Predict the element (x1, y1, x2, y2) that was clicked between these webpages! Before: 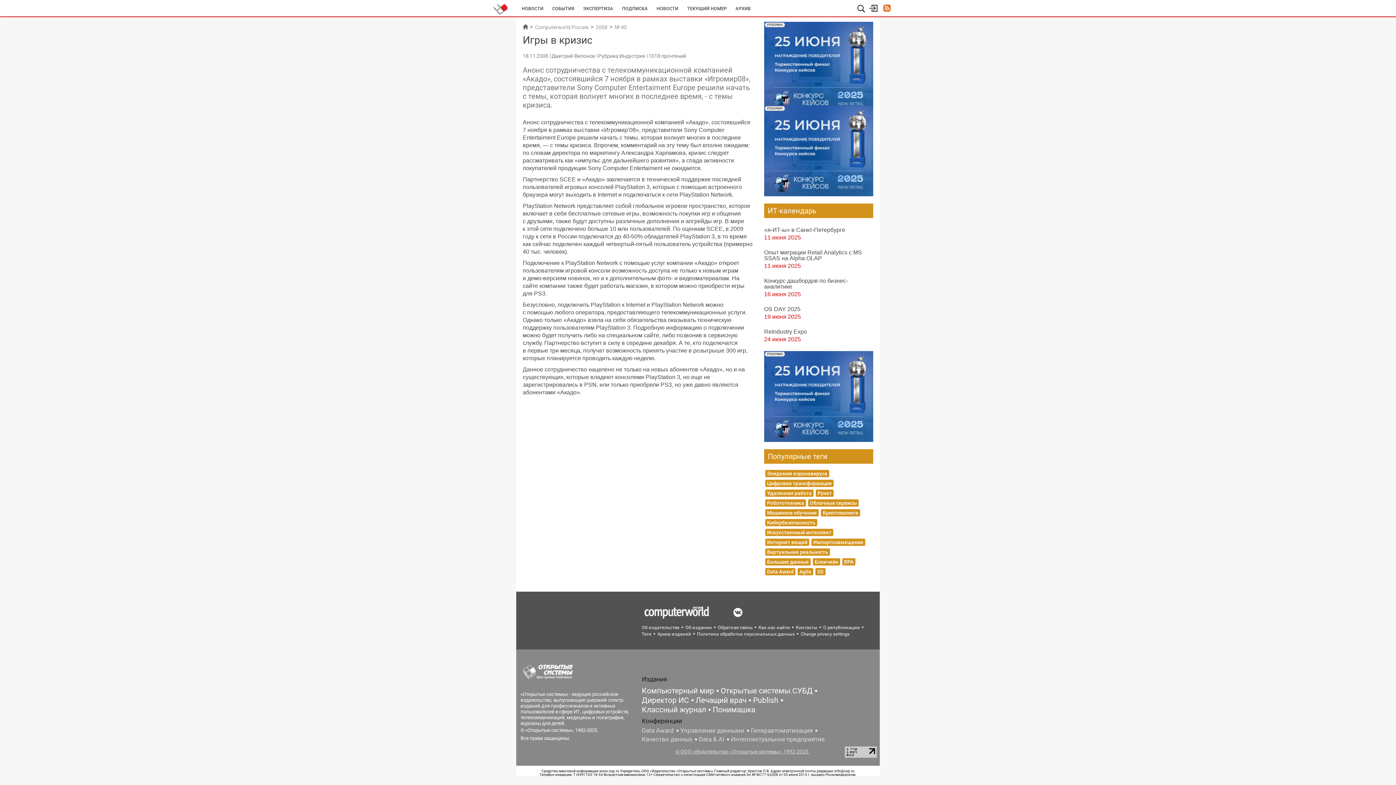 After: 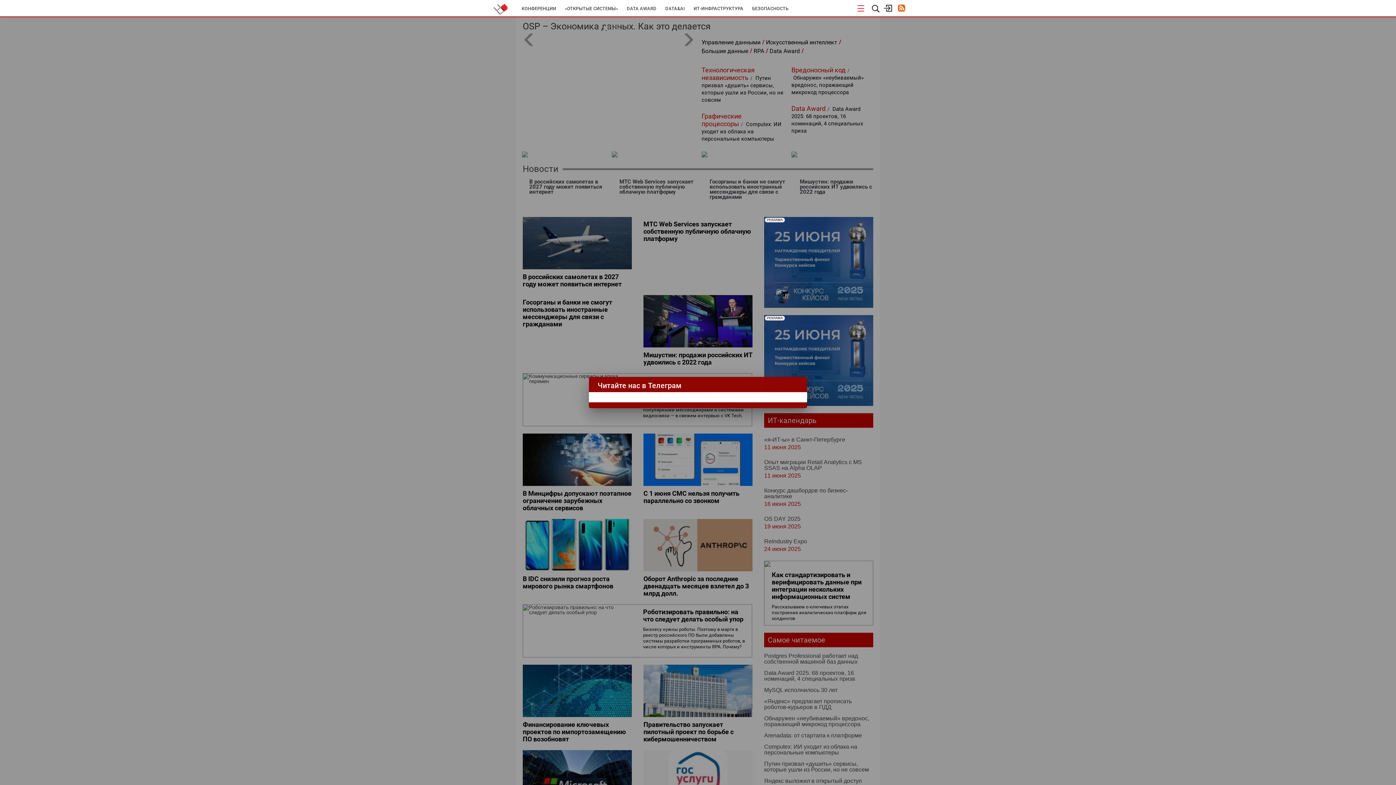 Action: bbox: (522, 23, 528, 30)